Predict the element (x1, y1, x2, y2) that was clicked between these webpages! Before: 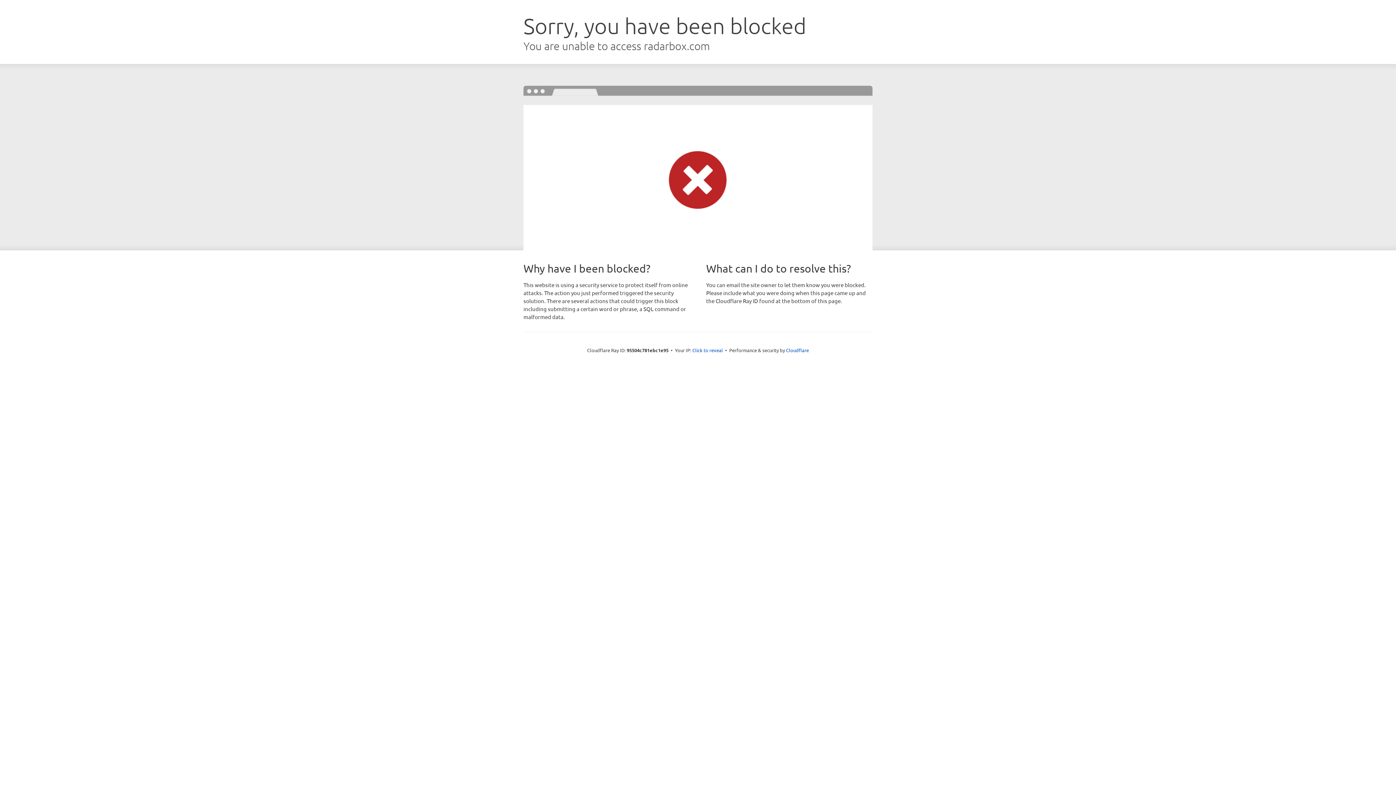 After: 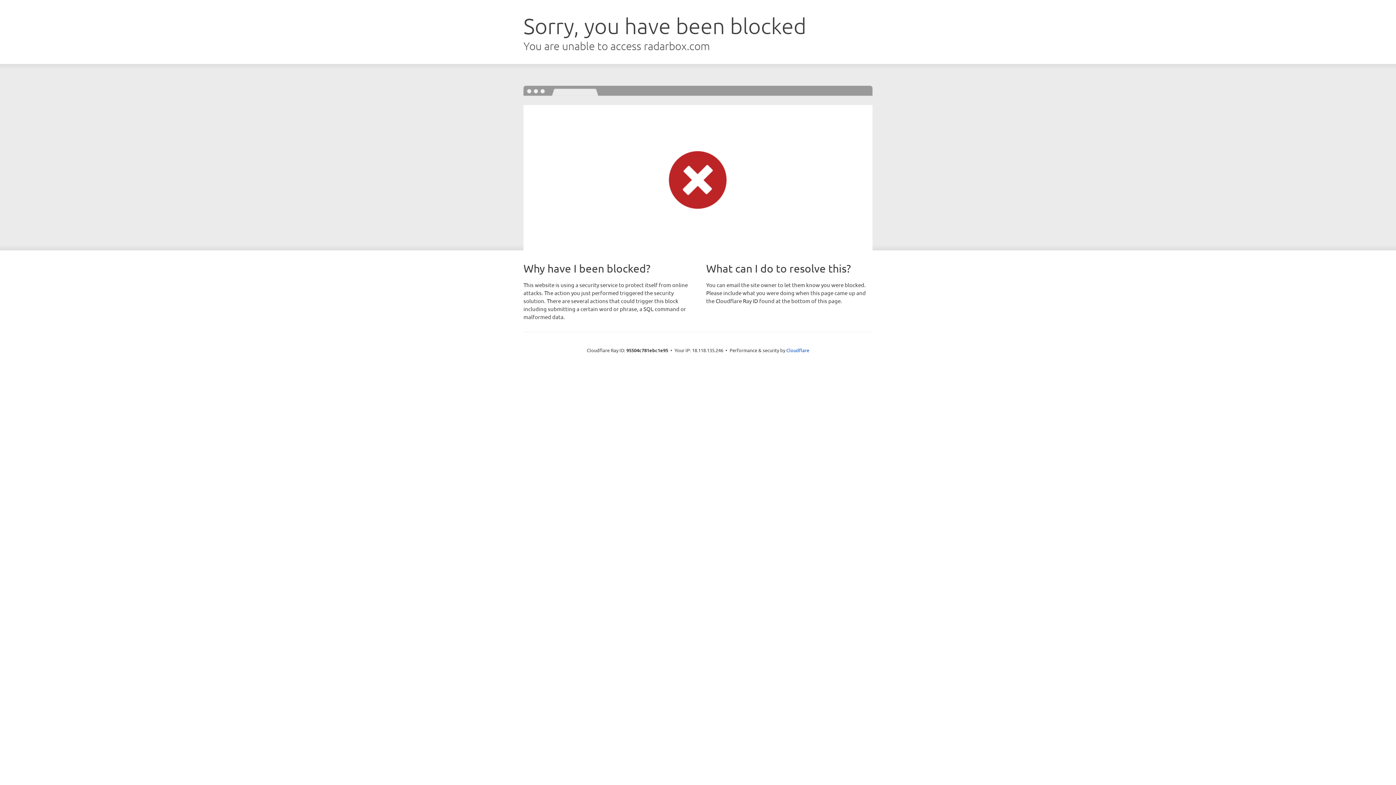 Action: bbox: (692, 346, 723, 353) label: Click to reveal